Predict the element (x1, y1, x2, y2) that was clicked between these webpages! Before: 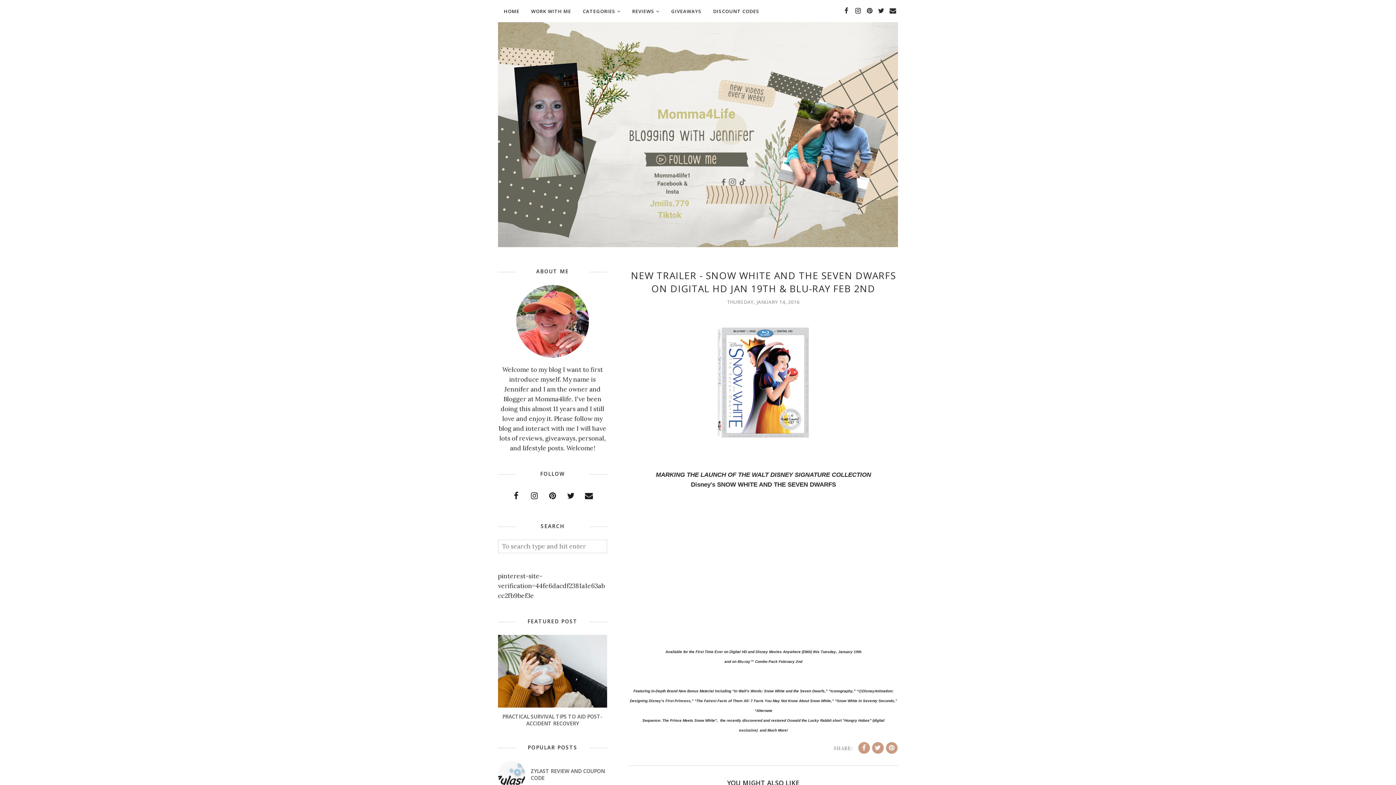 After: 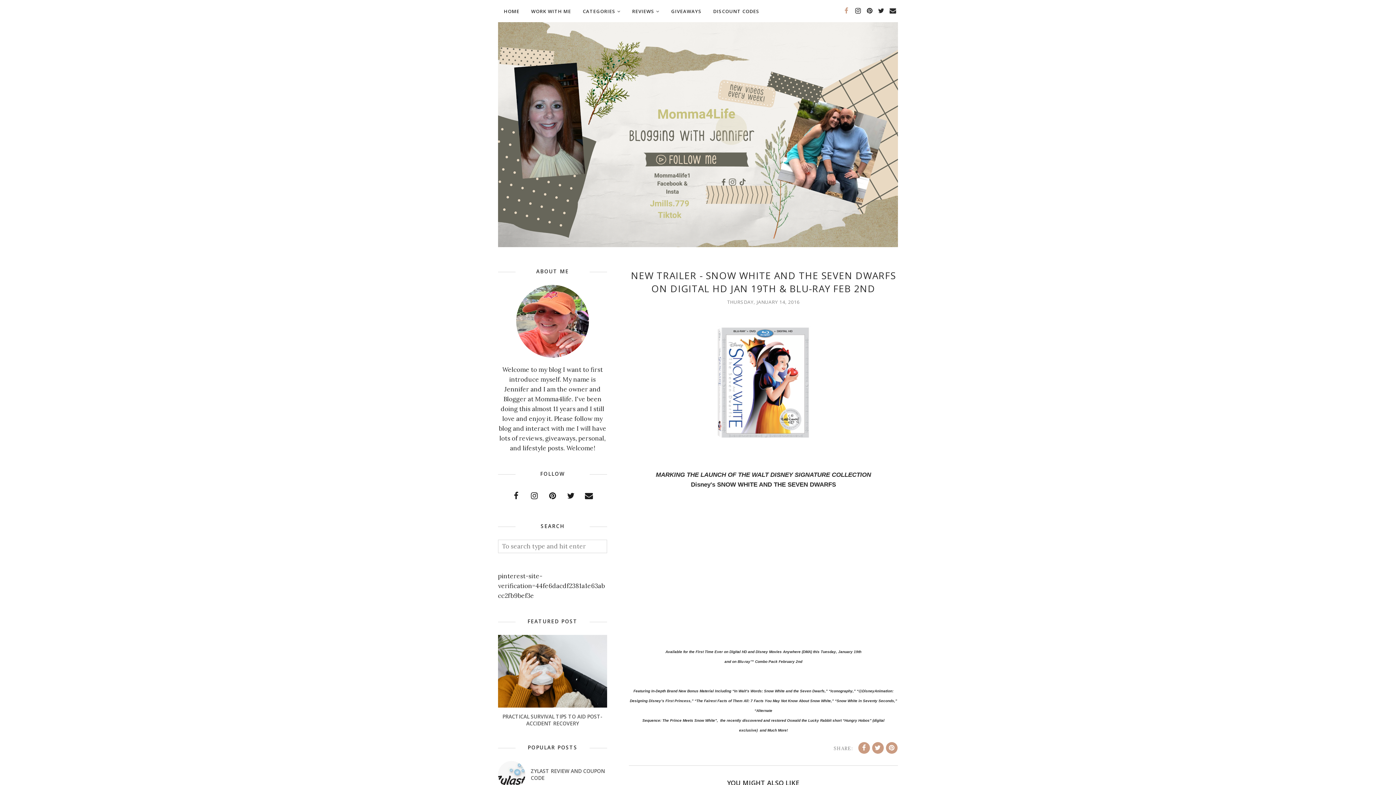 Action: bbox: (841, 5, 851, 16)